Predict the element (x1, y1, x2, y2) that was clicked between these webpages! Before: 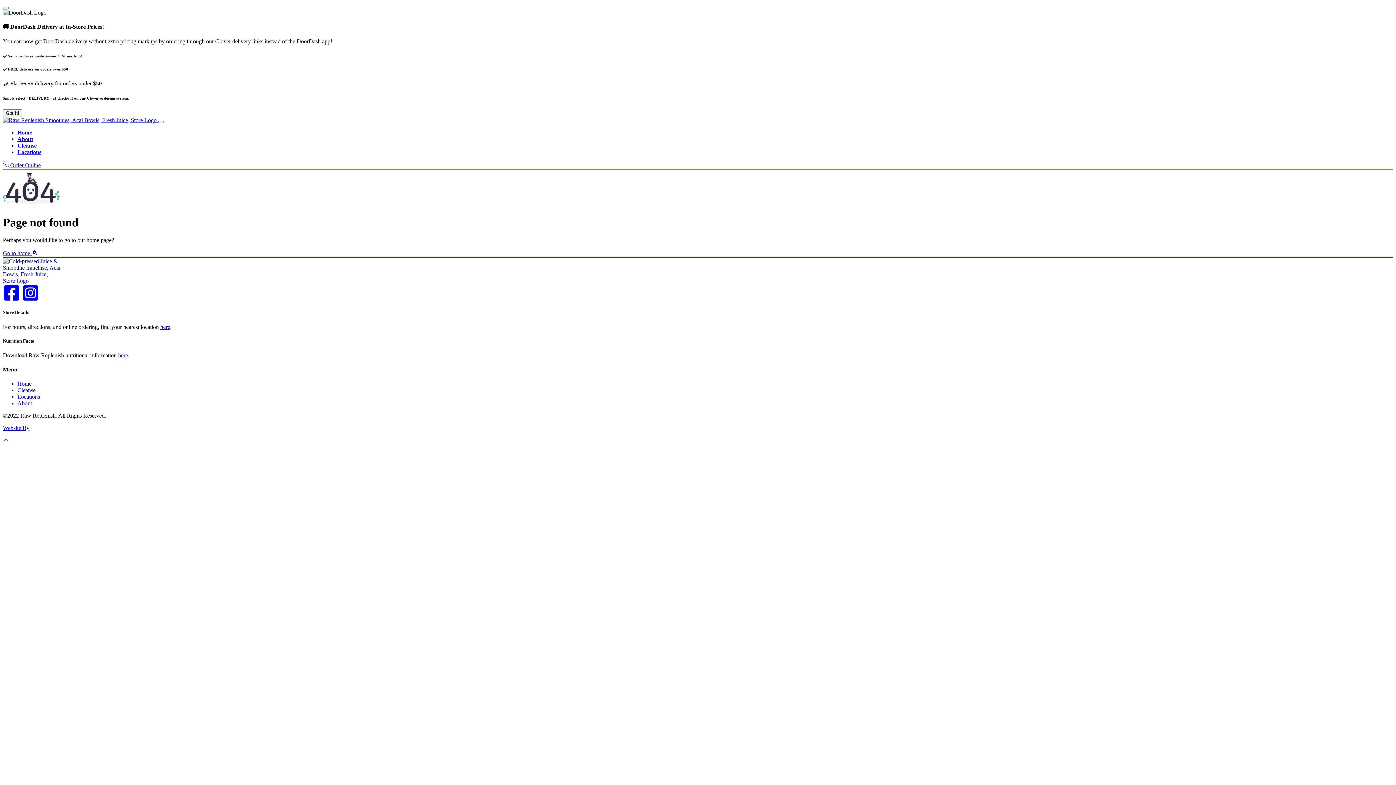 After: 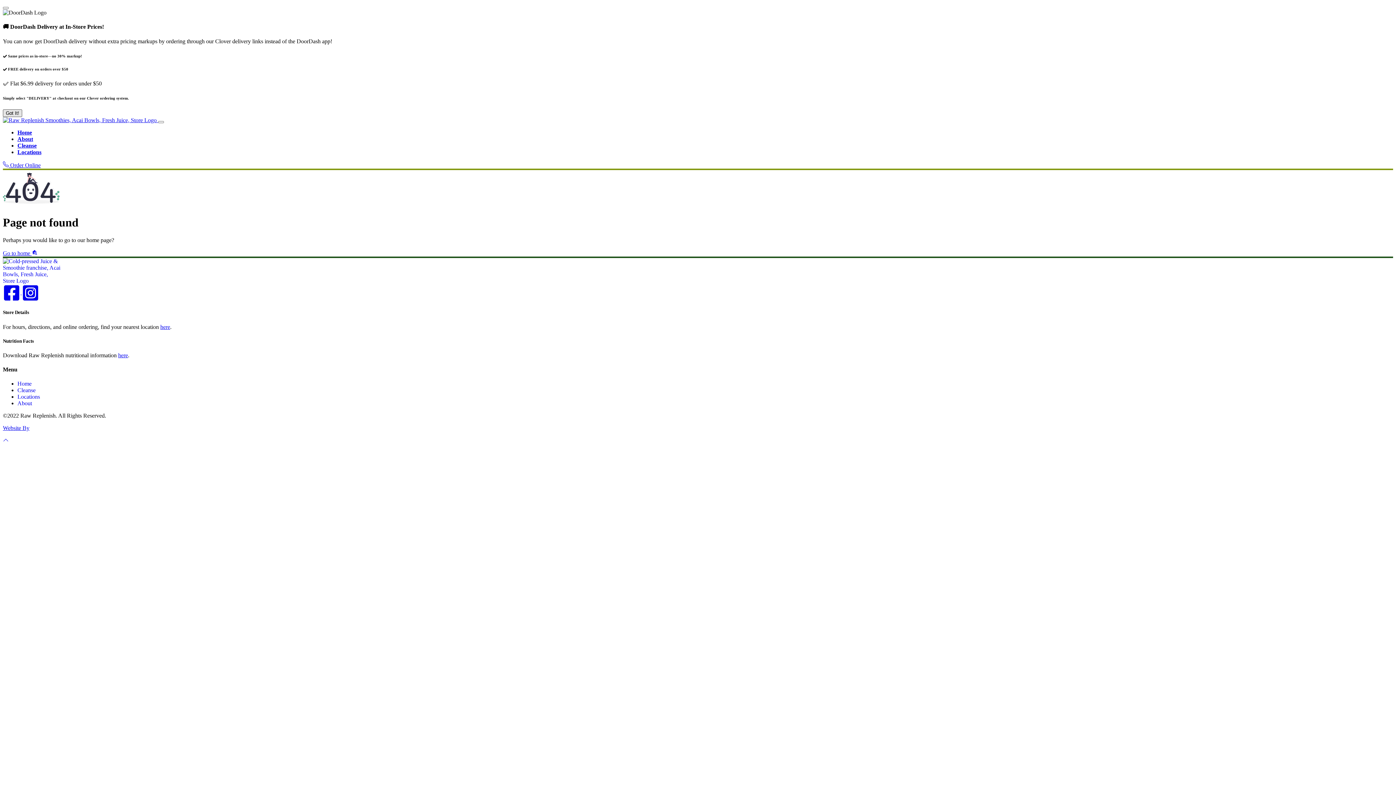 Action: label: Got It! bbox: (2, 109, 22, 117)